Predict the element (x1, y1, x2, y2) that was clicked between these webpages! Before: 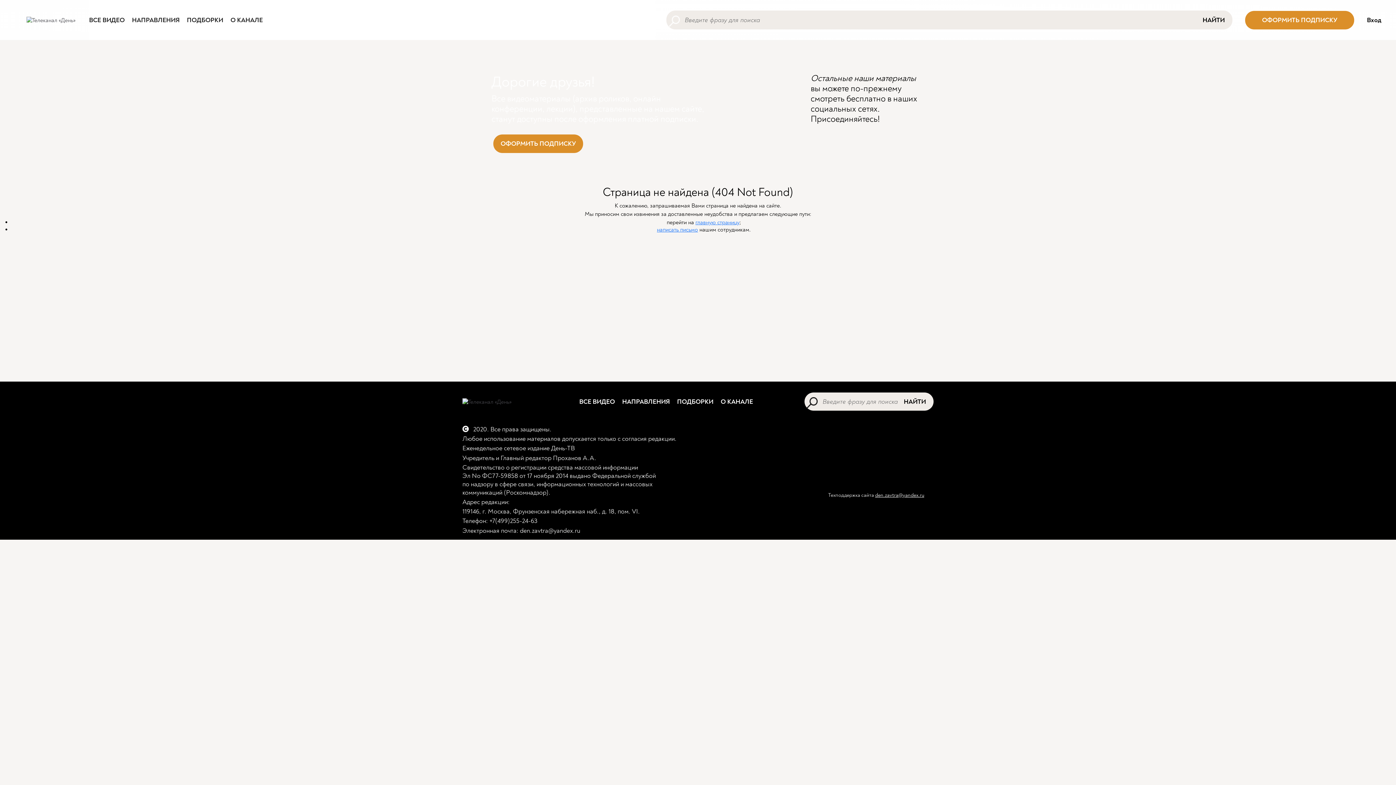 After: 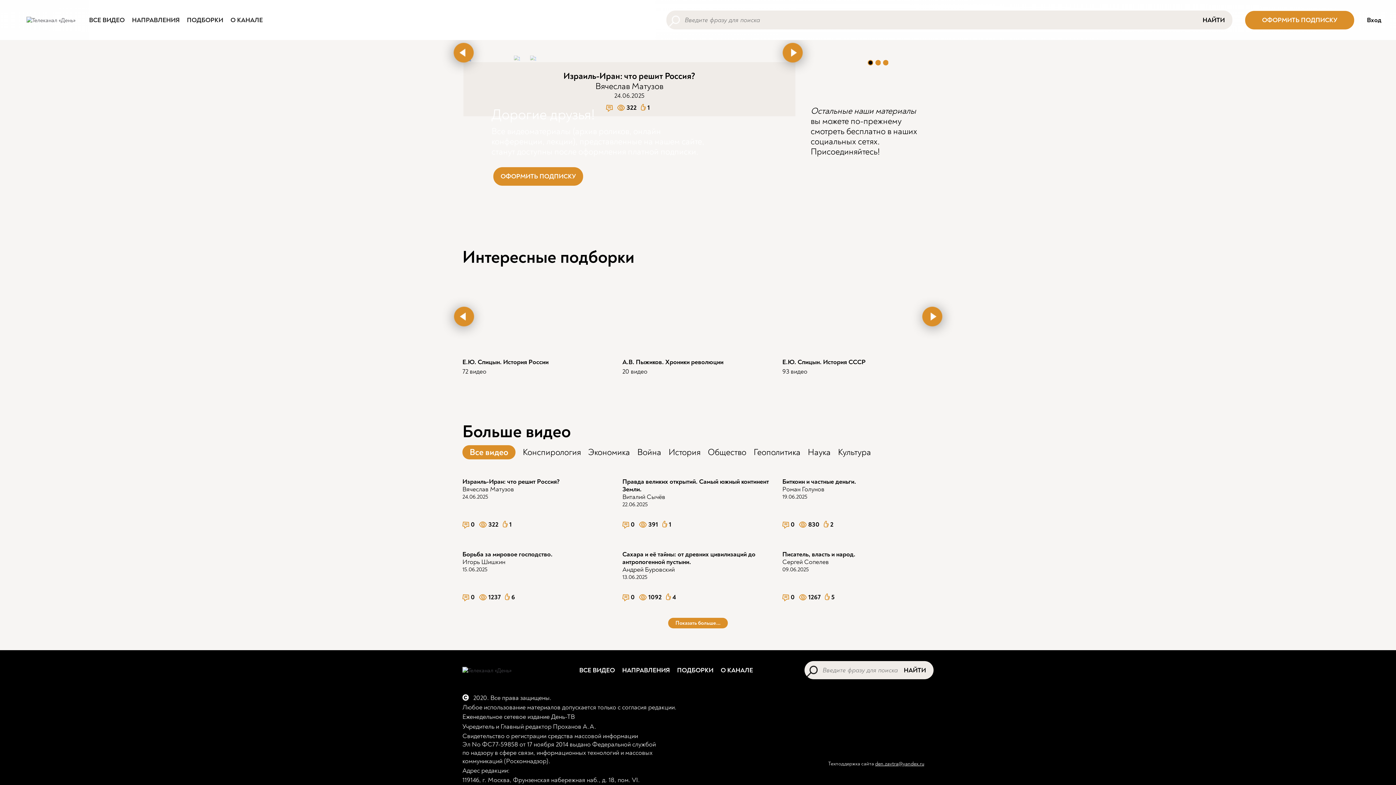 Action: bbox: (462, 397, 511, 405)